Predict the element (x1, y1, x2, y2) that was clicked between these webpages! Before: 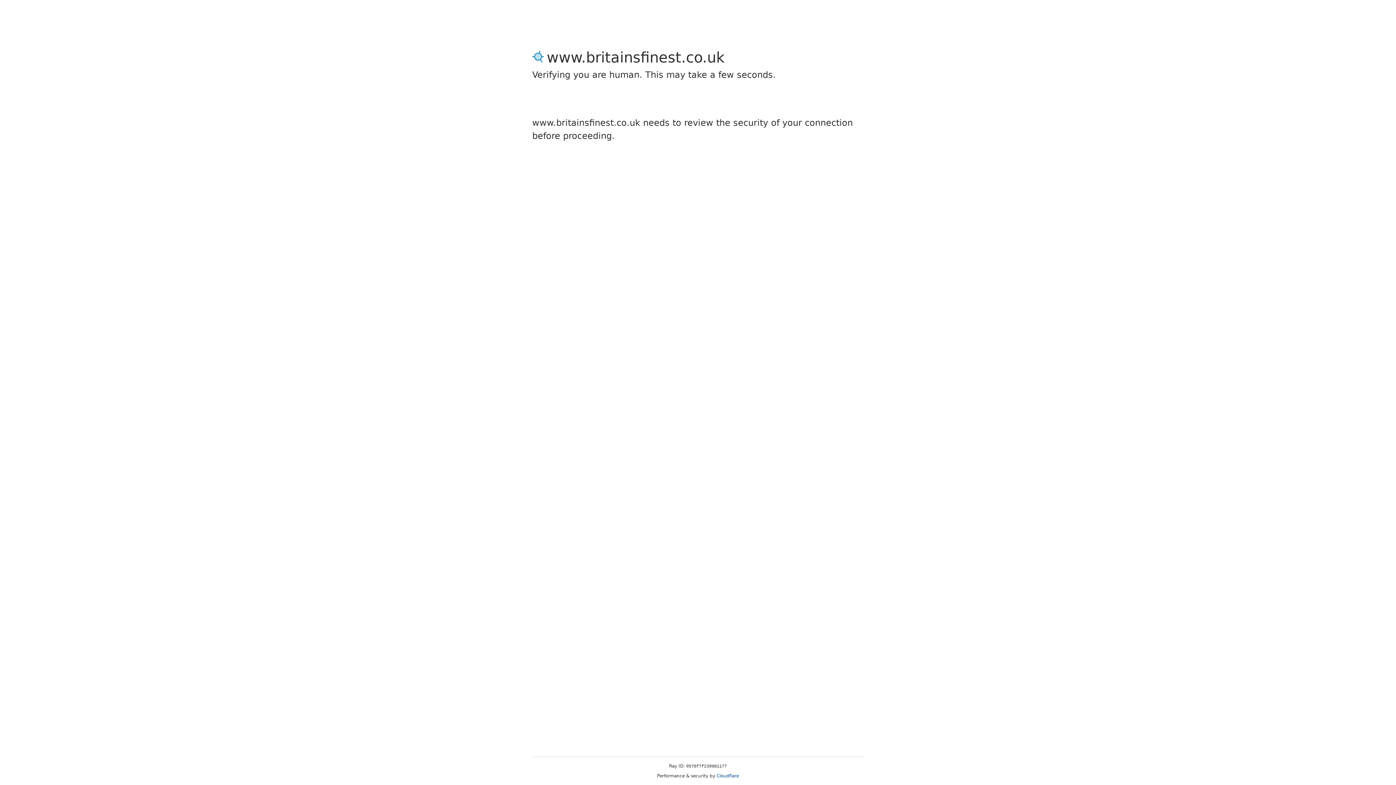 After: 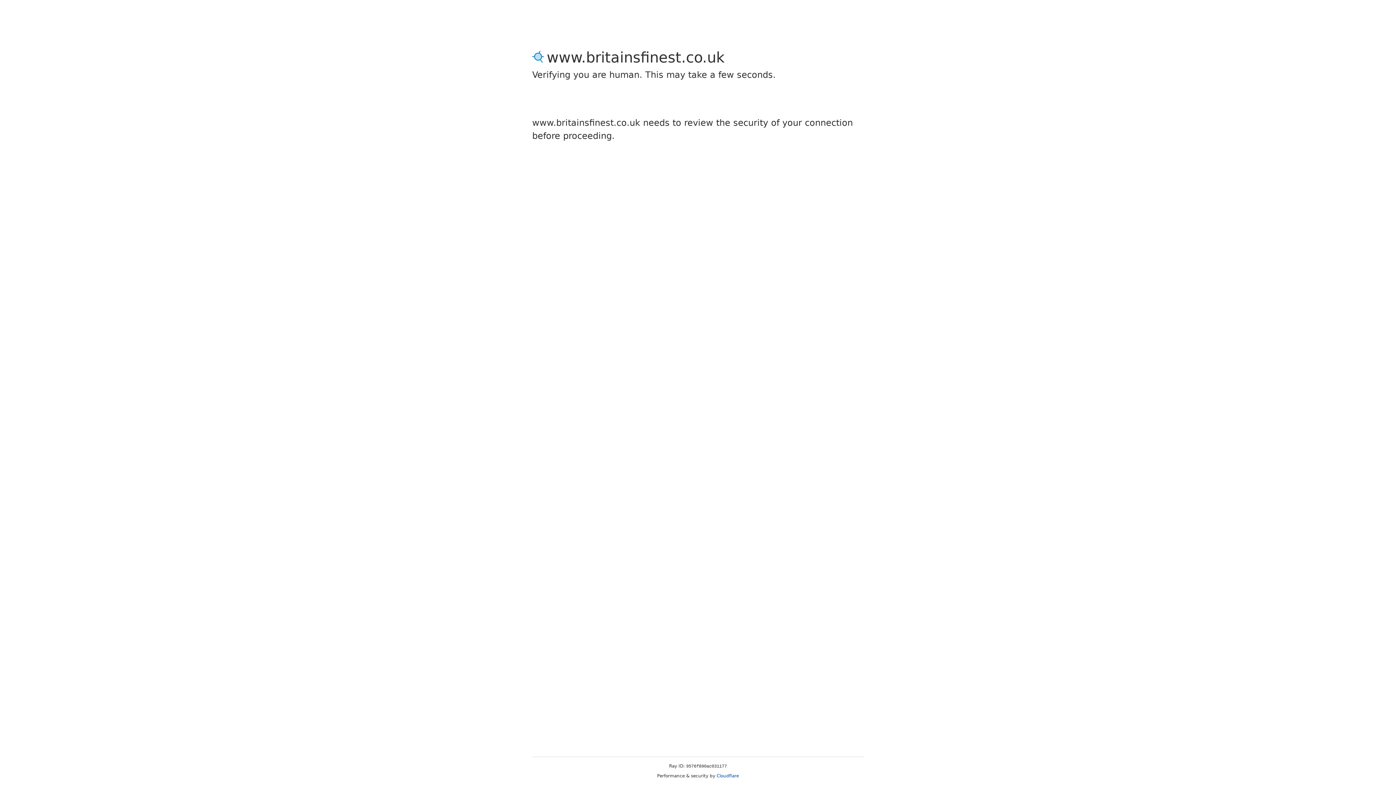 Action: bbox: (716, 773, 739, 778) label: Cloudflare